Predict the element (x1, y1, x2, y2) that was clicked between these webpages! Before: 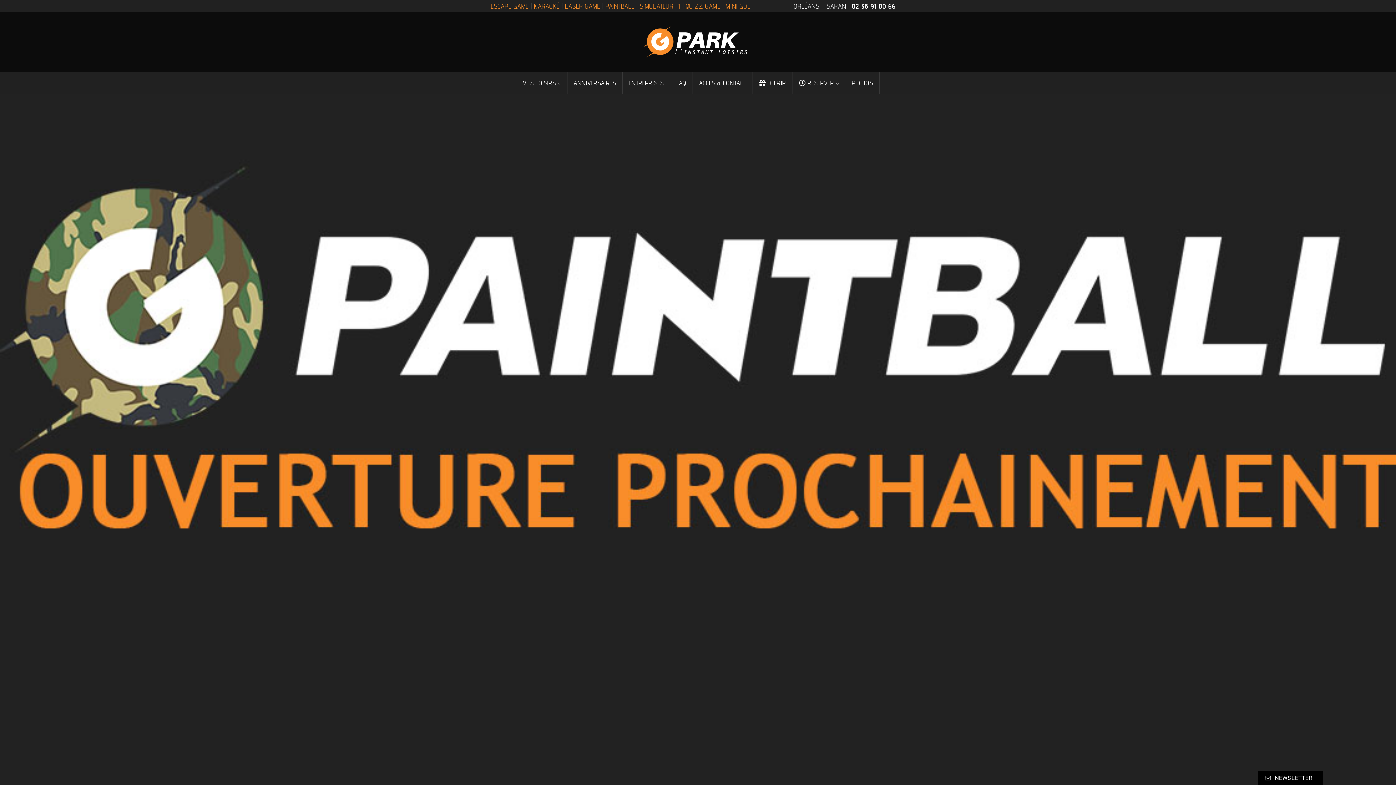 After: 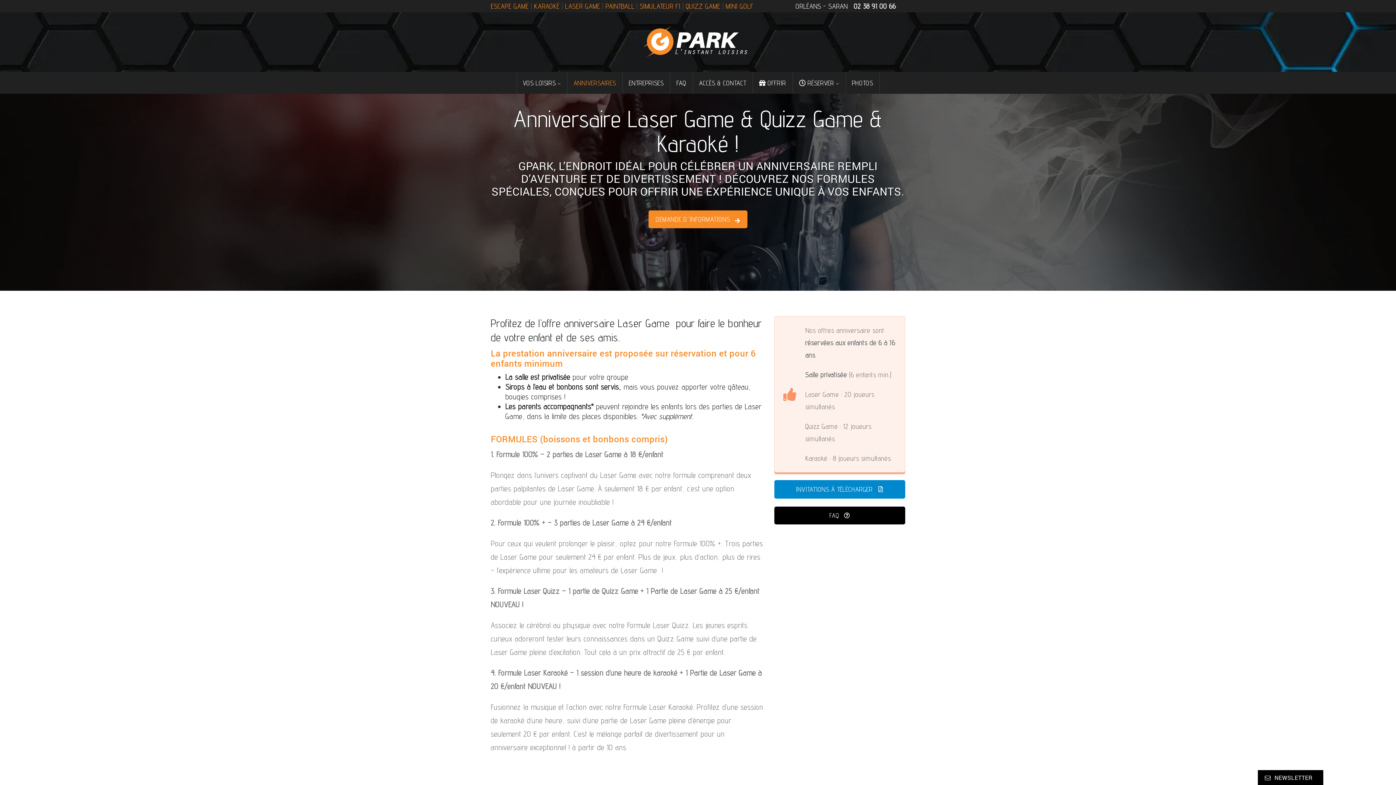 Action: label: ANNIVERSAIRES bbox: (567, 72, 622, 94)